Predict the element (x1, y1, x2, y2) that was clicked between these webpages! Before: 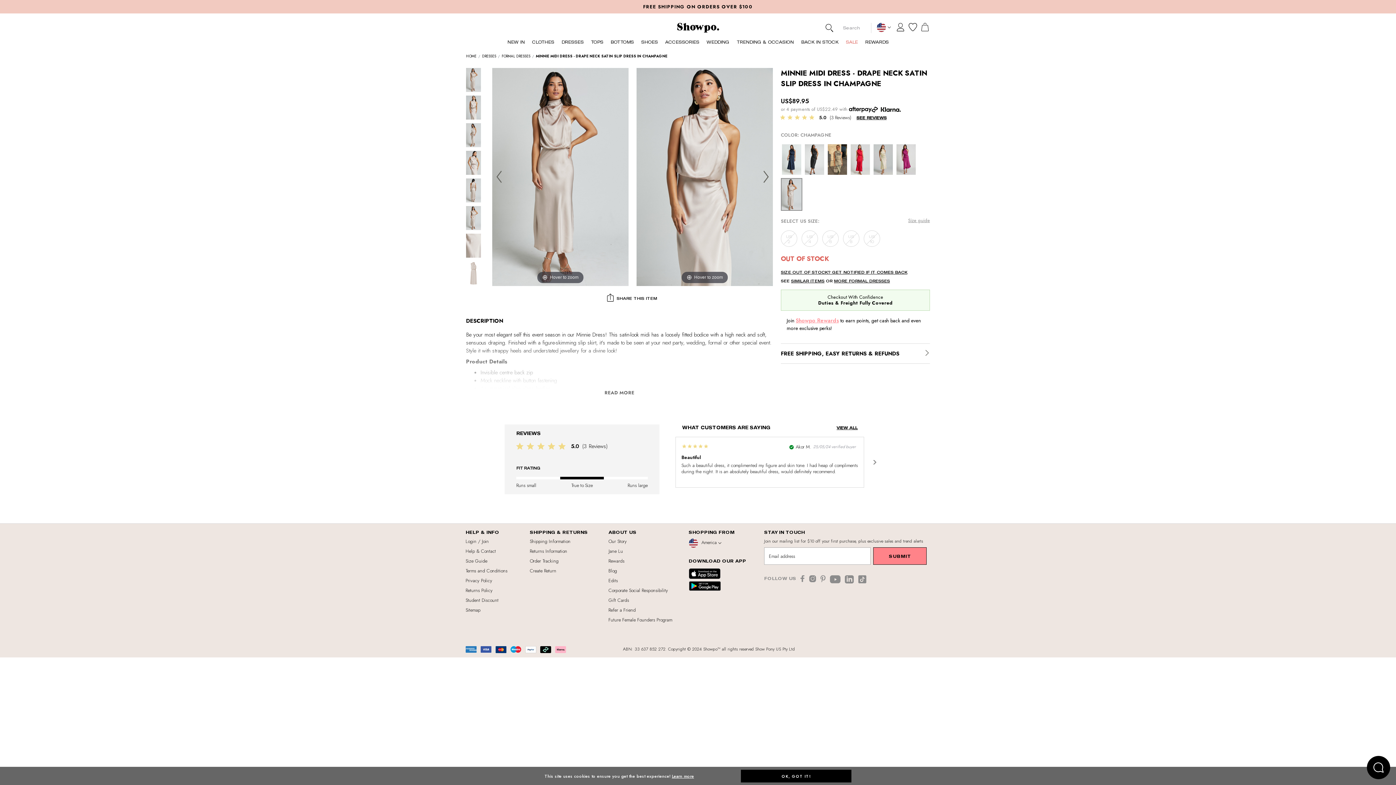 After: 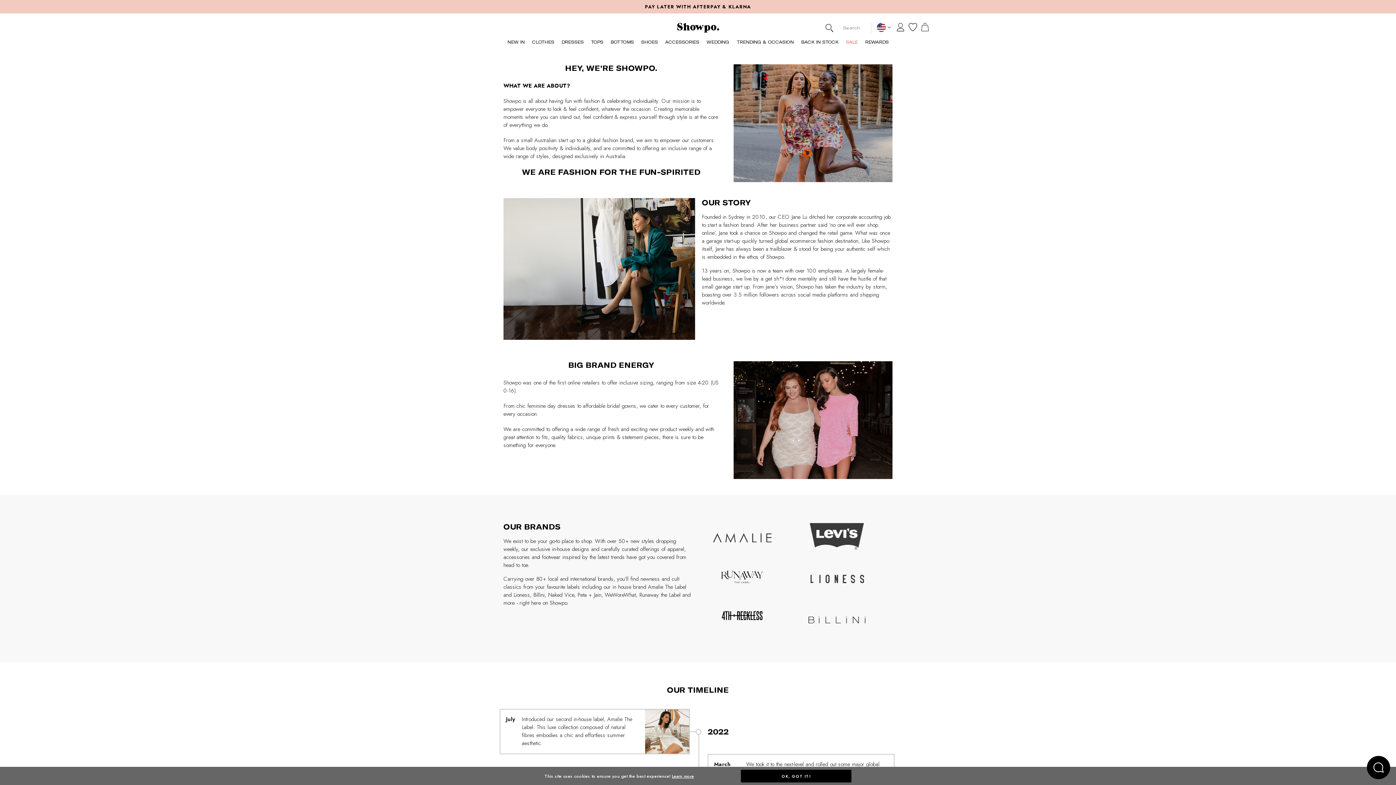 Action: bbox: (608, 538, 626, 545) label: Our Story